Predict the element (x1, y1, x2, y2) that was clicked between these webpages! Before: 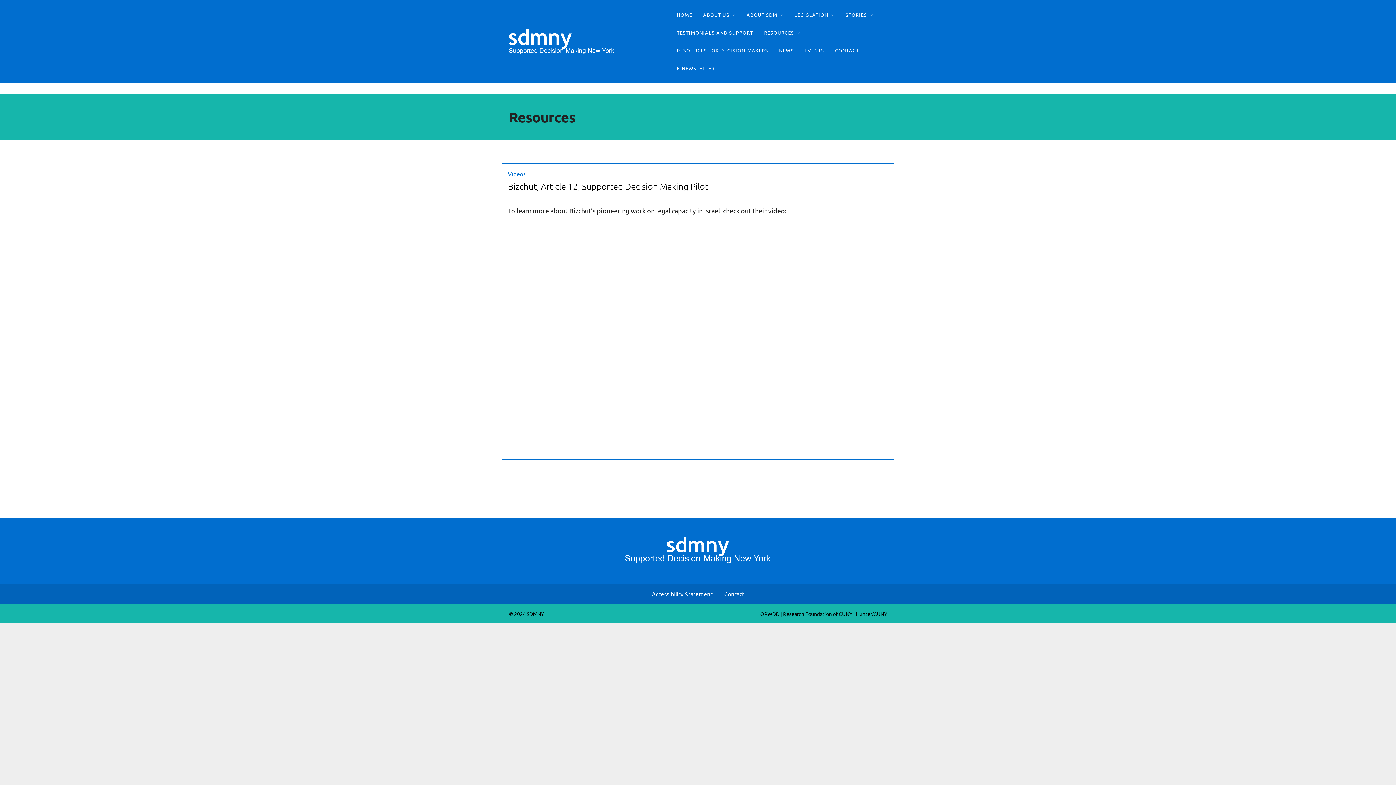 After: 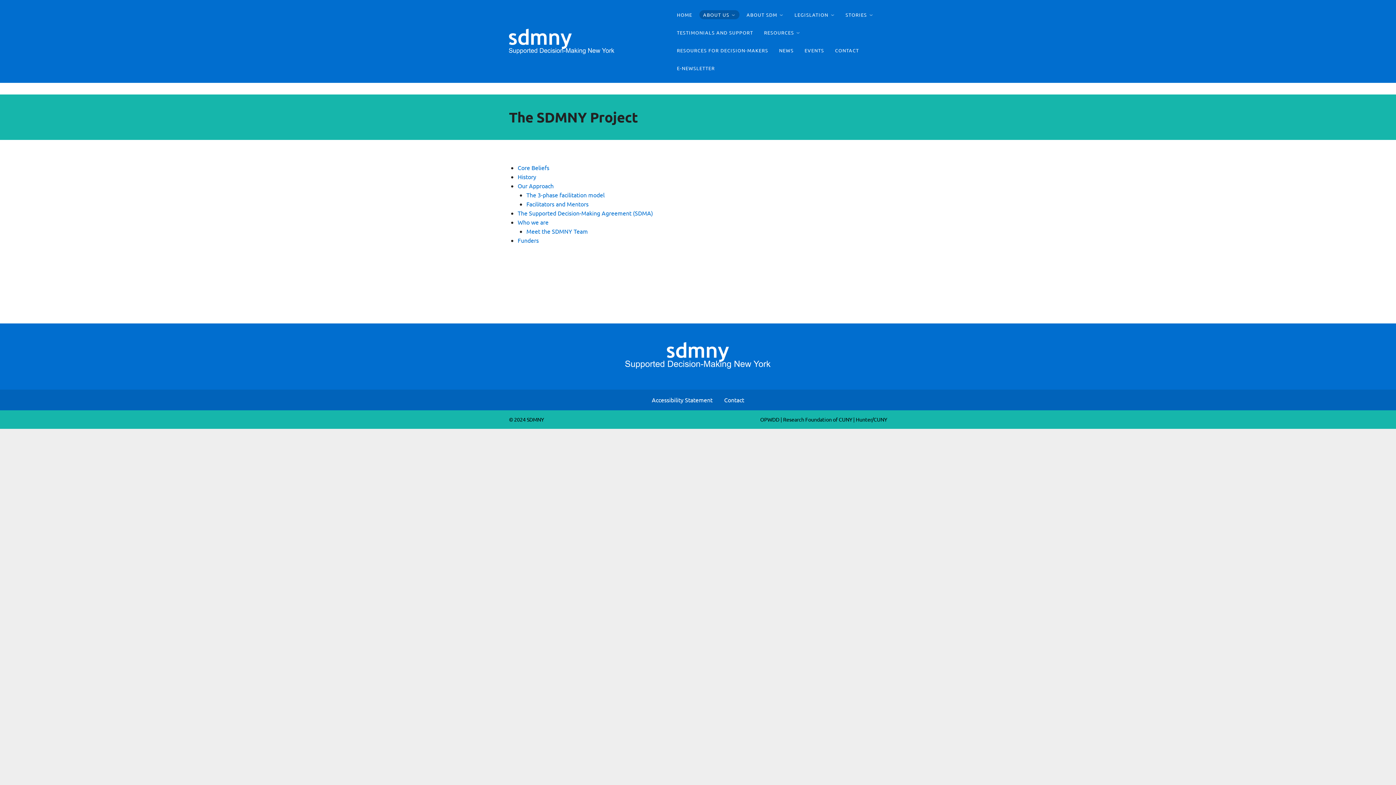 Action: bbox: (699, 10, 739, 19) label: ABOUT US